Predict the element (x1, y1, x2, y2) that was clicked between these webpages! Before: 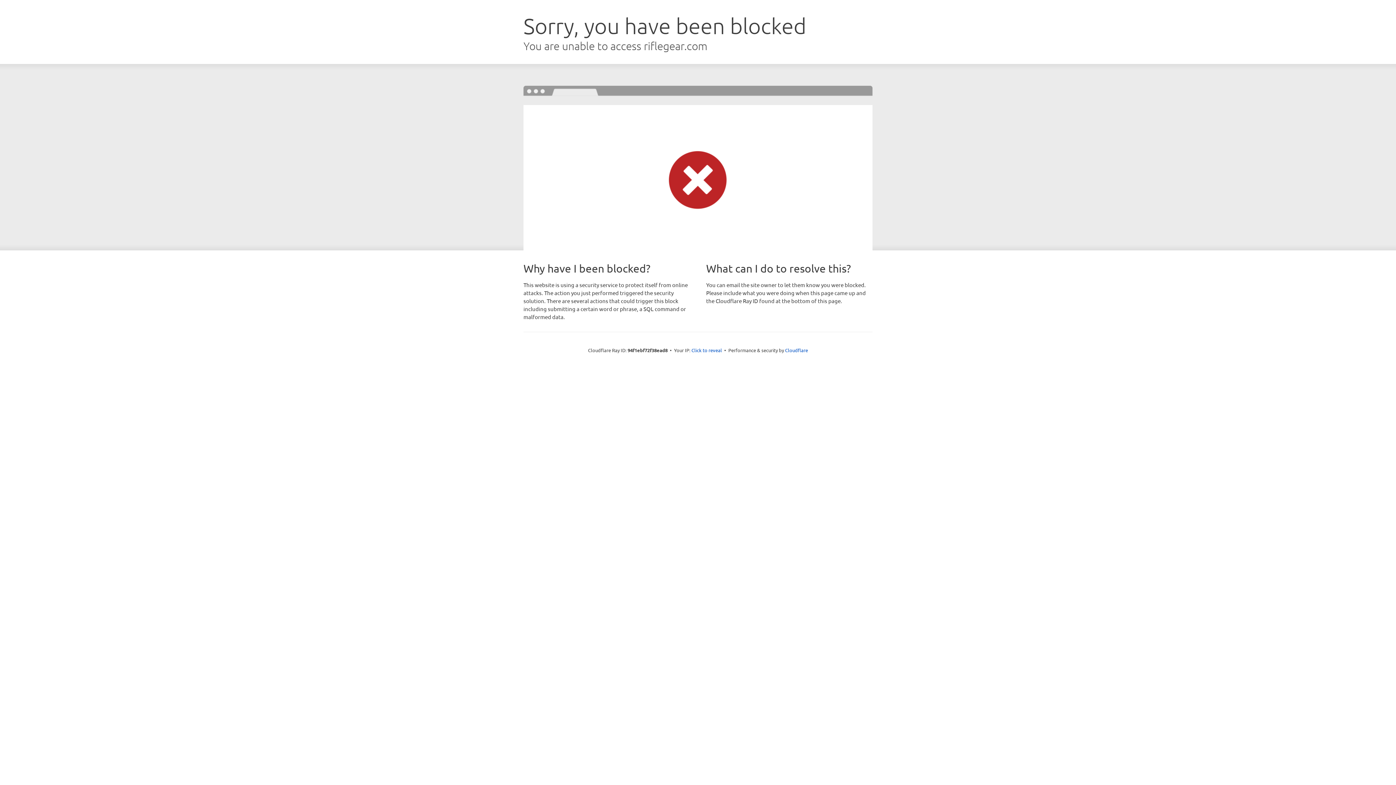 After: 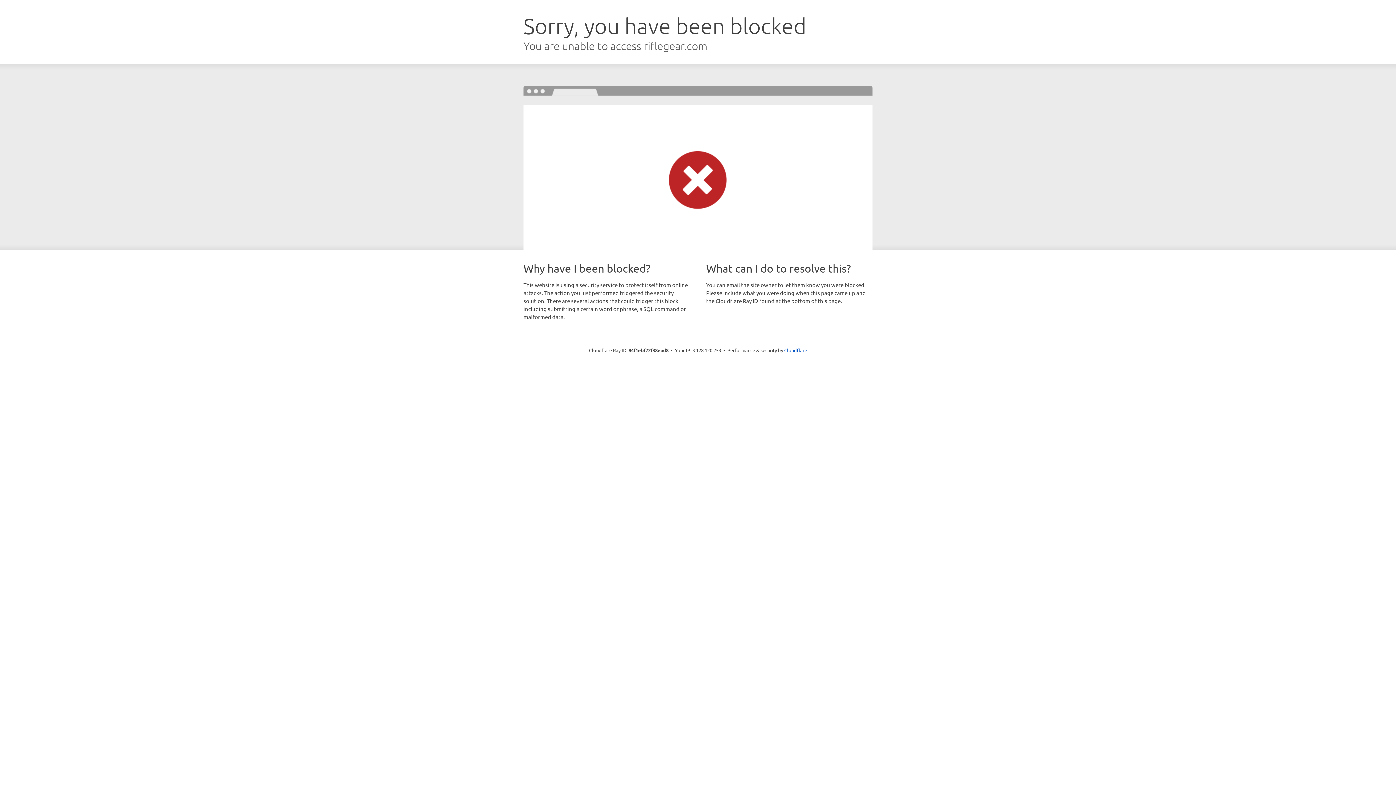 Action: label: Click to reveal bbox: (691, 346, 722, 353)